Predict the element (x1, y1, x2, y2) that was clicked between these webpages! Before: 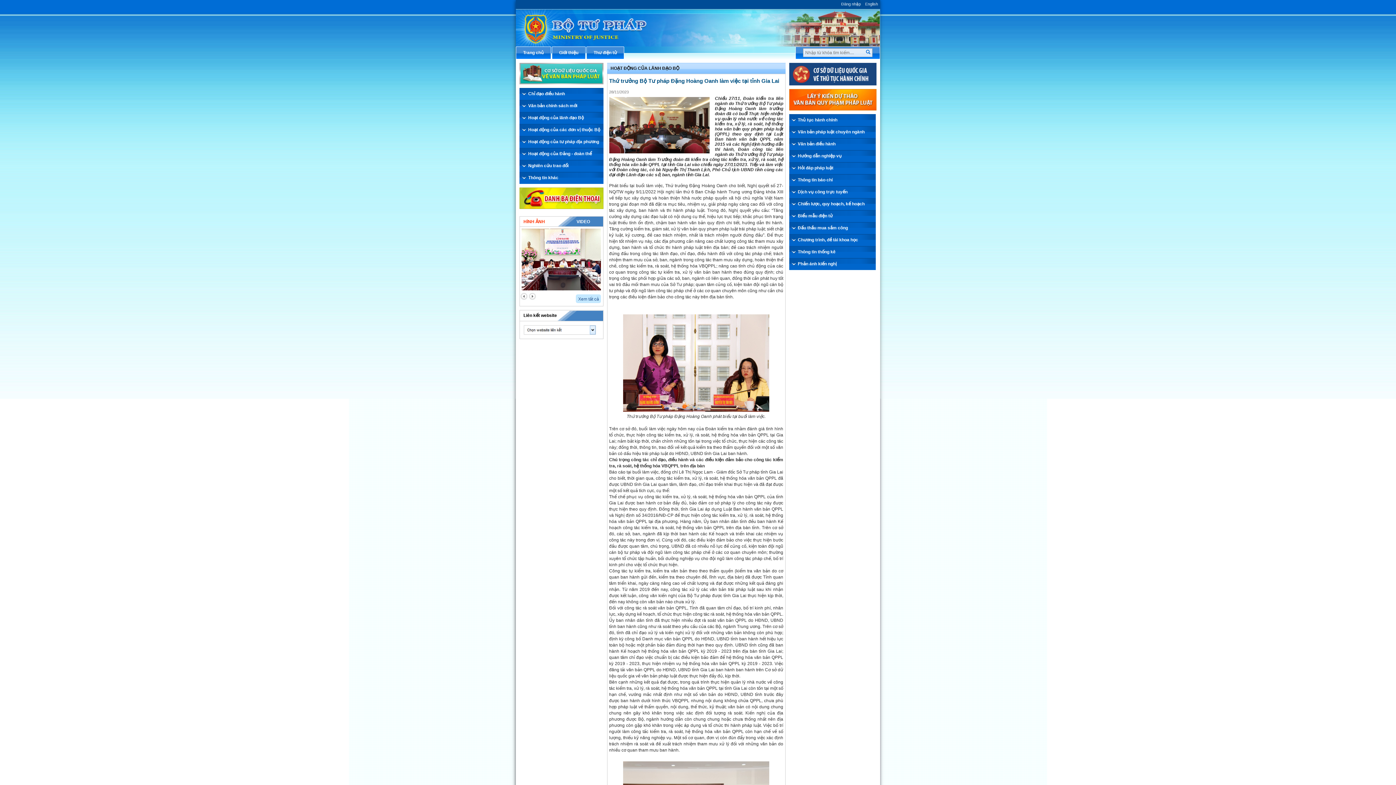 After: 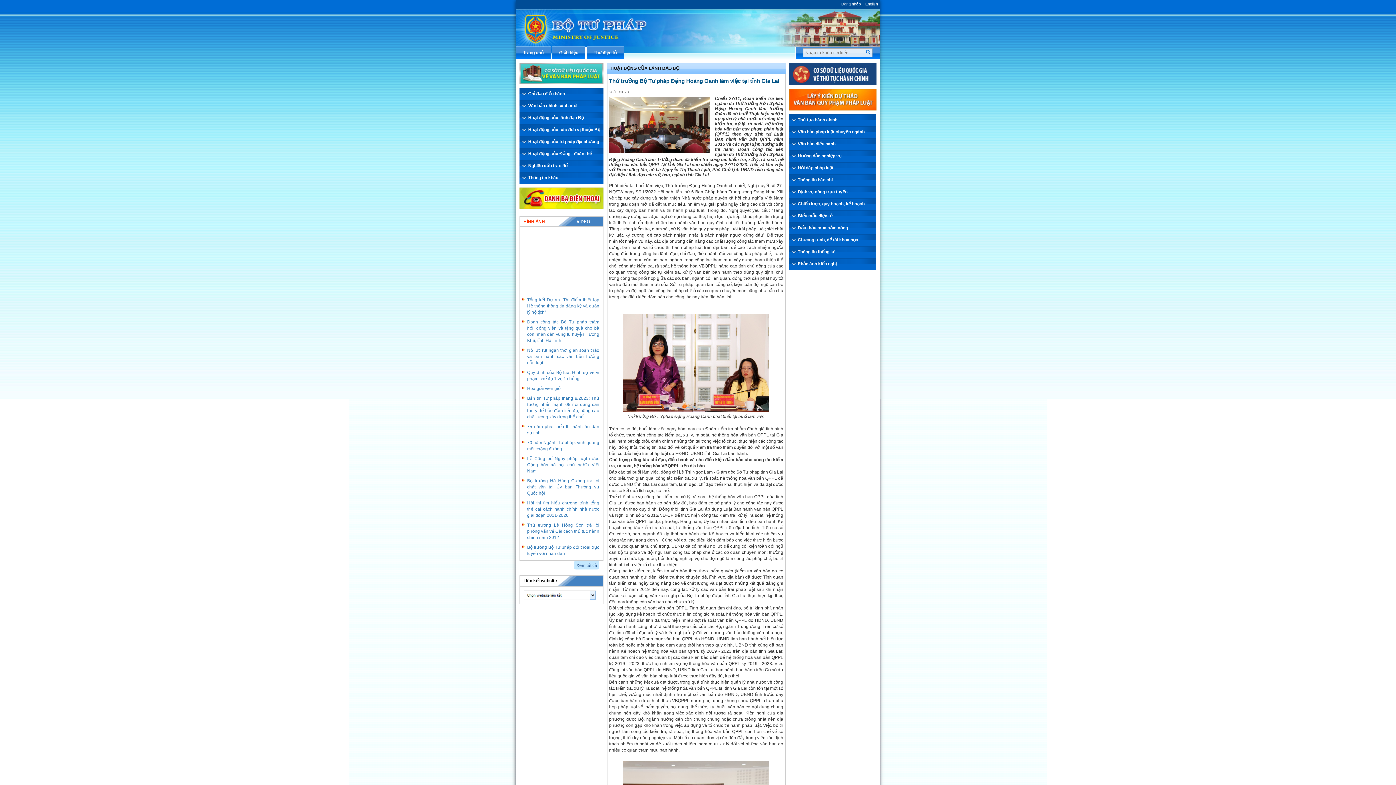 Action: label: VIDEO bbox: (576, 219, 590, 224)